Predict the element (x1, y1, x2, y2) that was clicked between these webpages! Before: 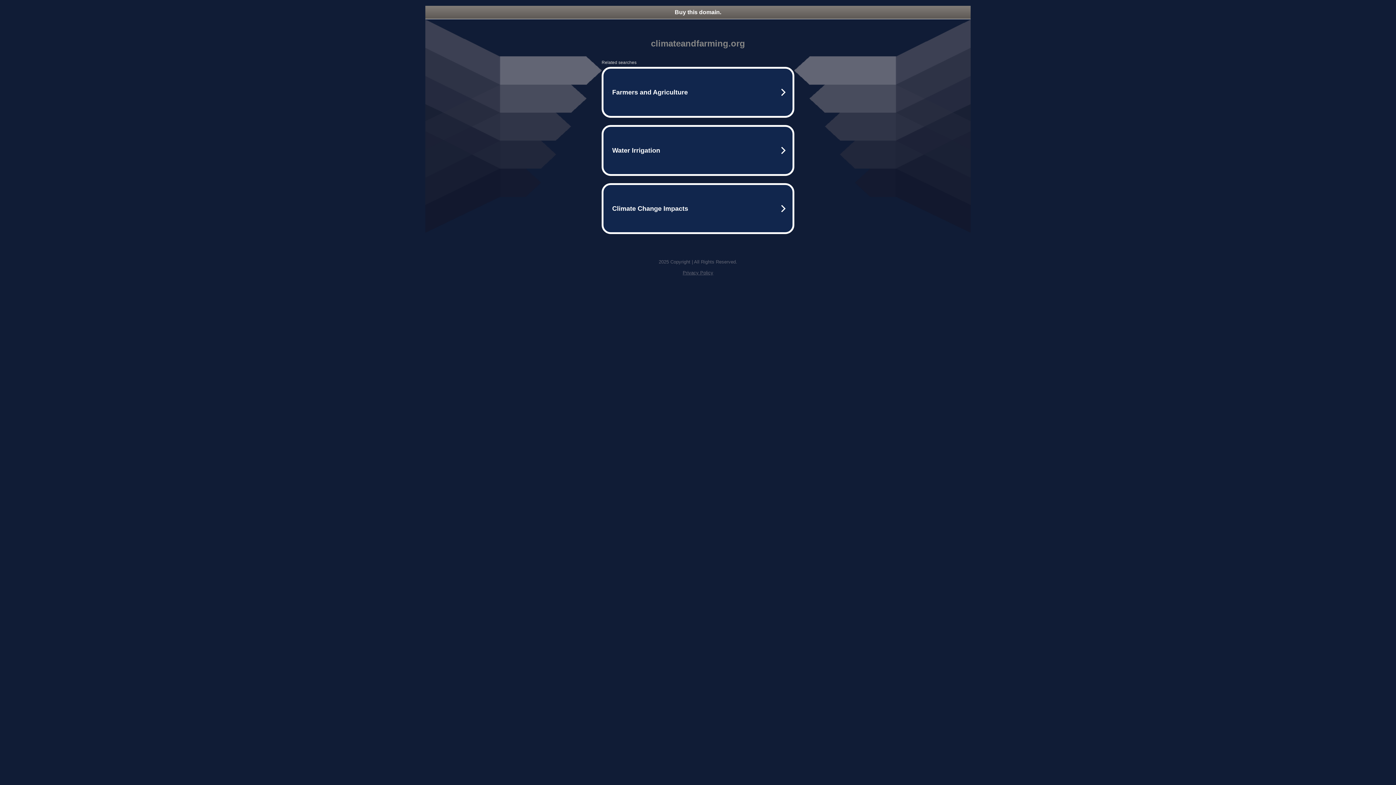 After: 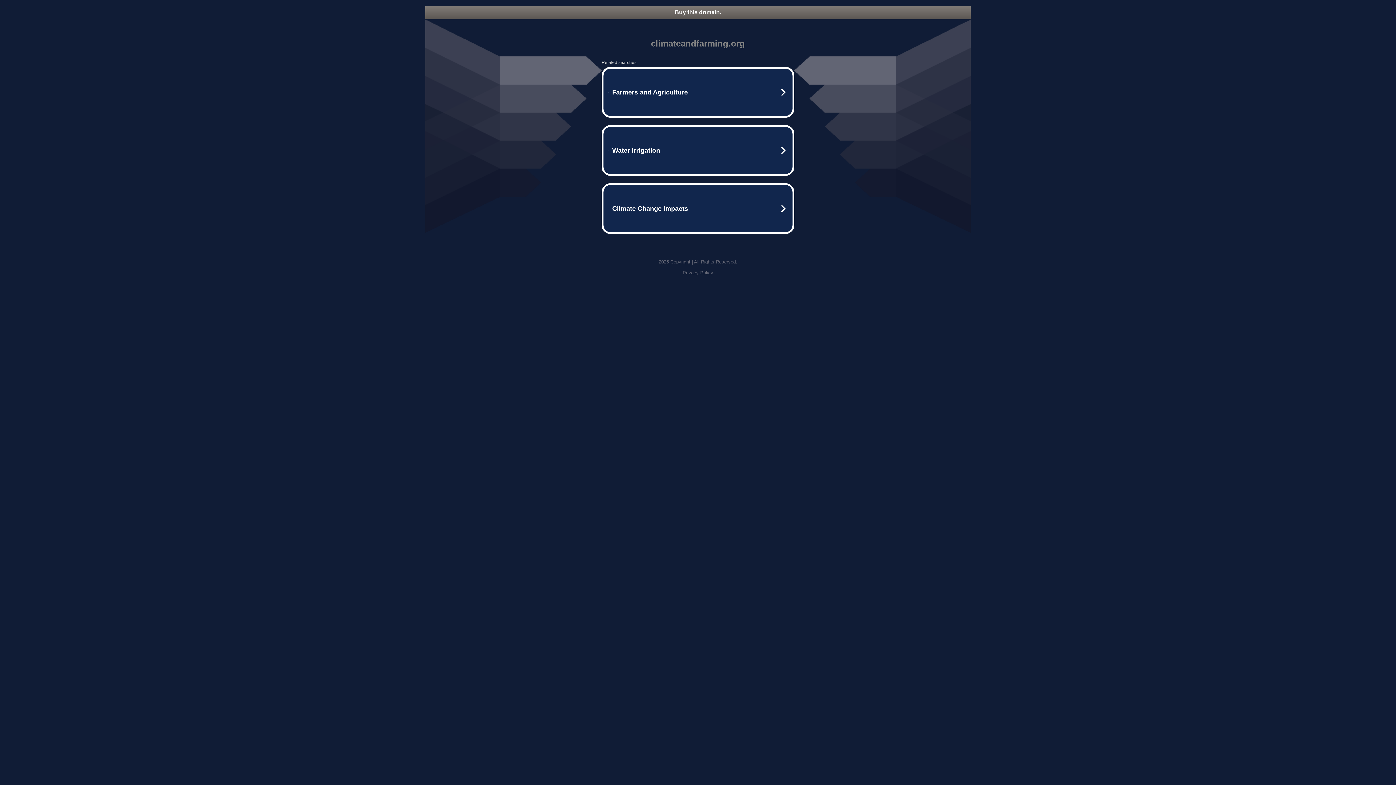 Action: bbox: (682, 270, 713, 275) label: Privacy Policy